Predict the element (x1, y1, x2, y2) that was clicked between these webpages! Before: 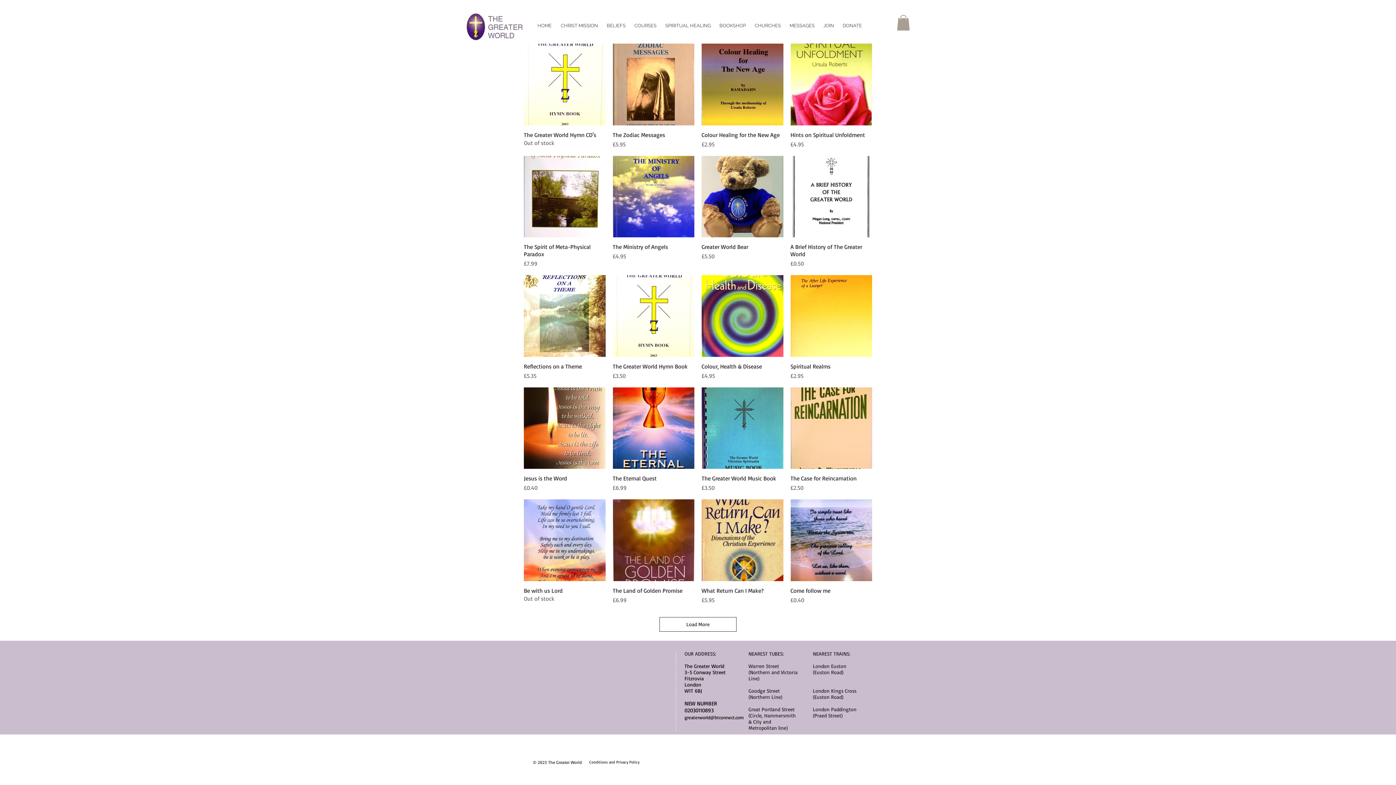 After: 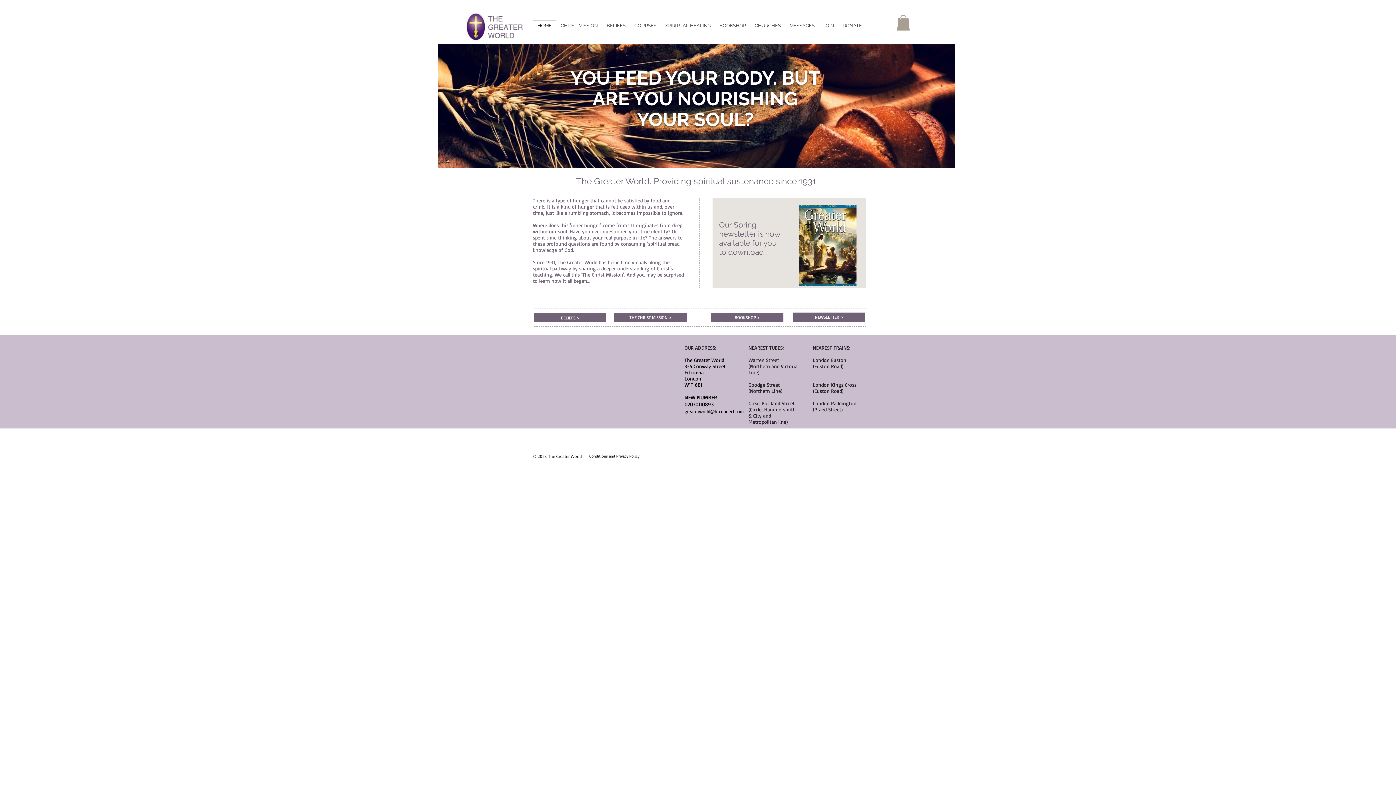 Action: label: HOME bbox: (533, 19, 556, 25)